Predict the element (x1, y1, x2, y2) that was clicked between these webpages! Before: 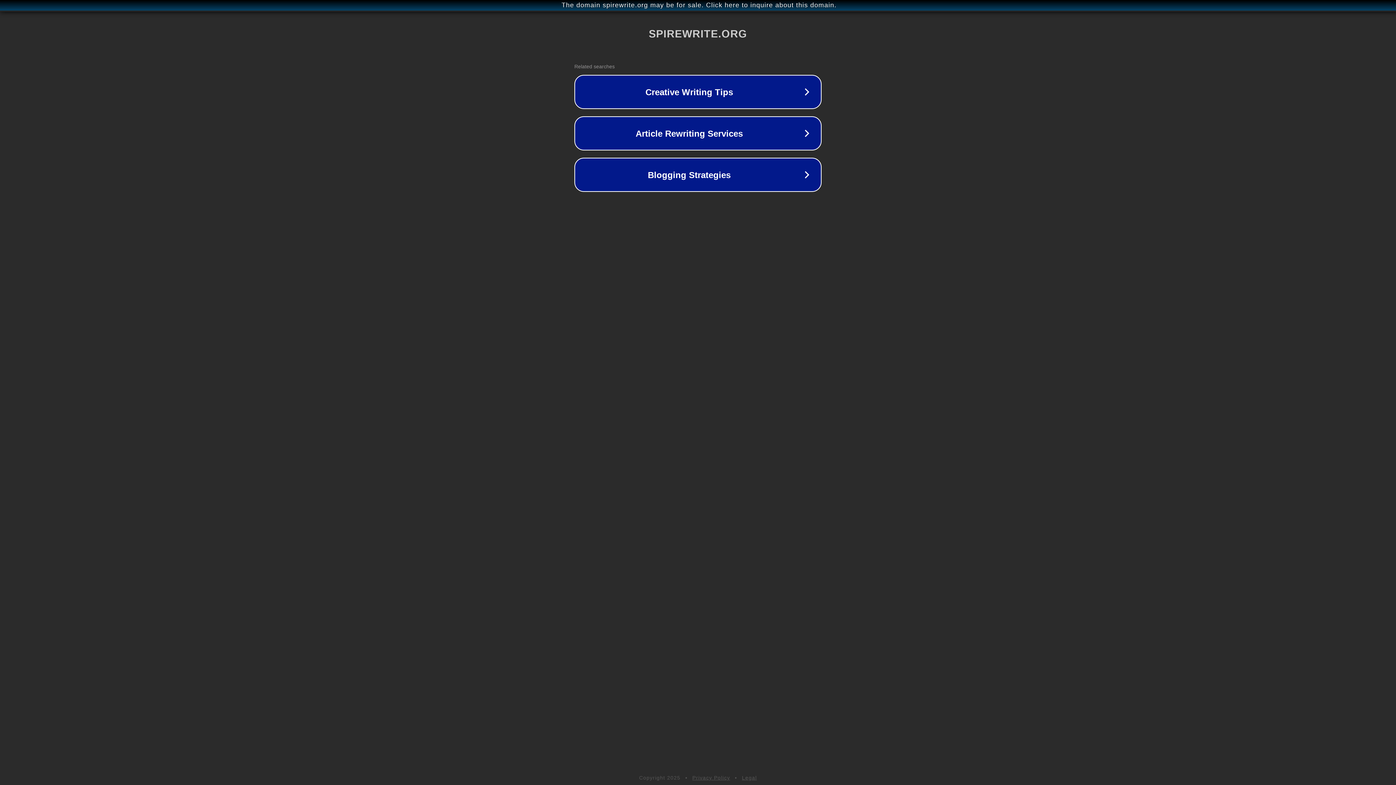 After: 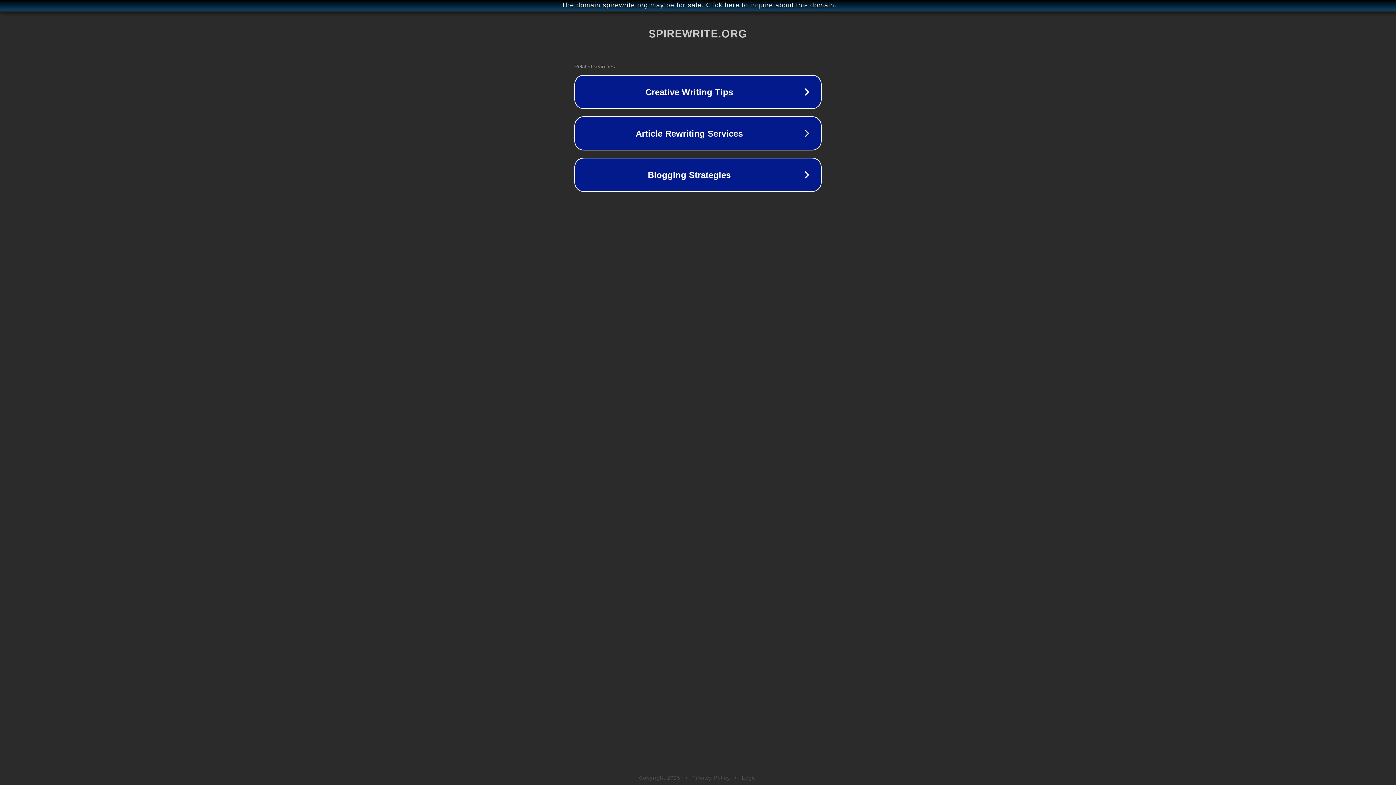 Action: bbox: (692, 775, 730, 781) label: Privacy Policy